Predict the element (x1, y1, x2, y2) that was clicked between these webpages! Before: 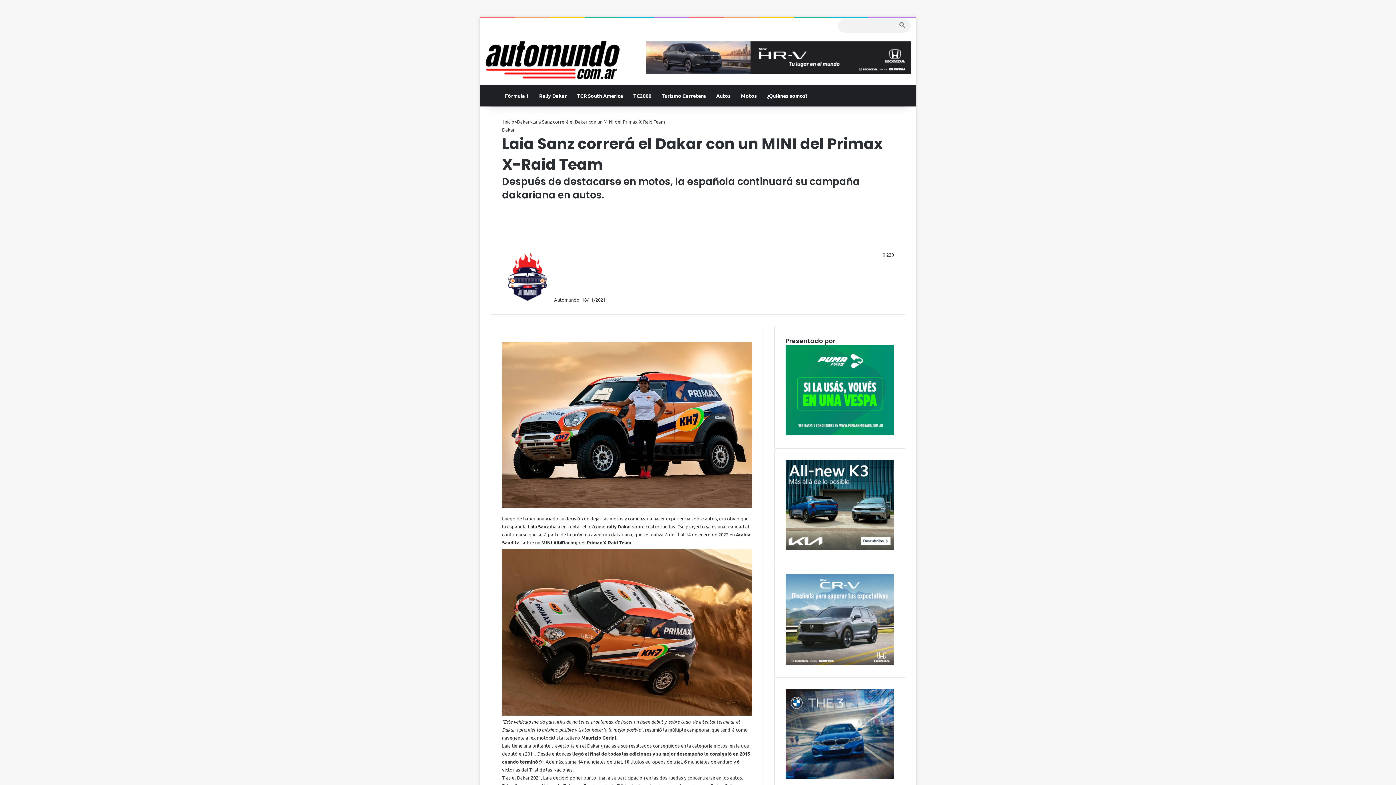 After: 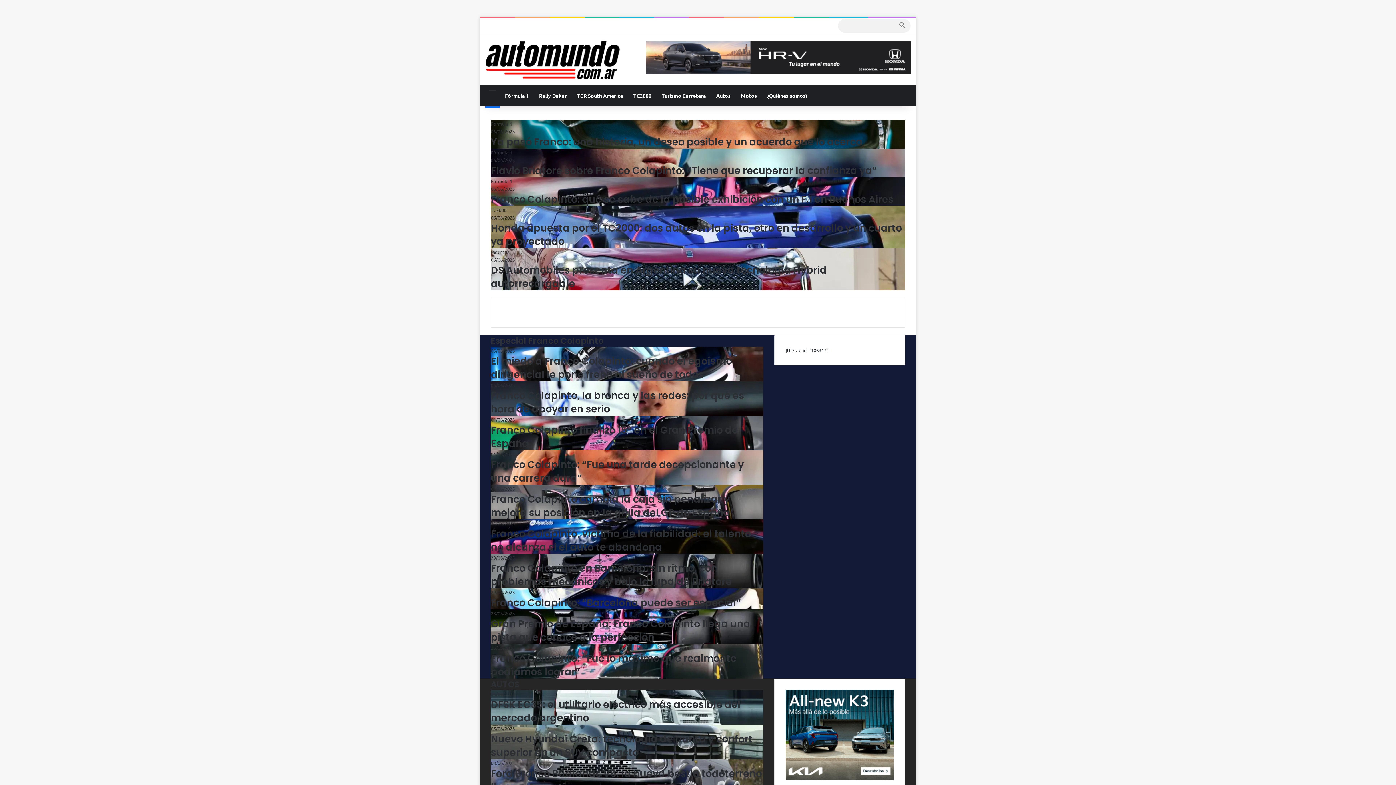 Action: bbox: (485, 39, 620, 81)